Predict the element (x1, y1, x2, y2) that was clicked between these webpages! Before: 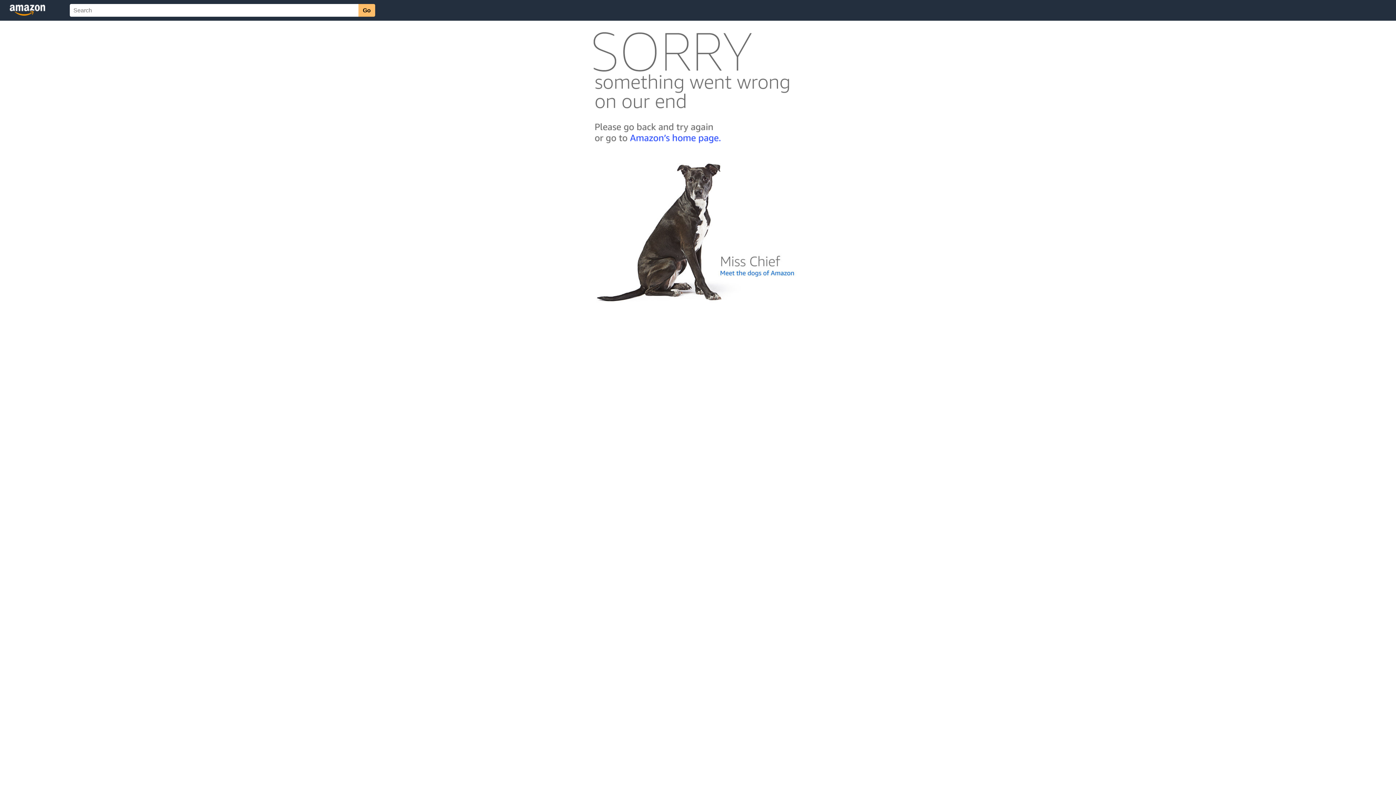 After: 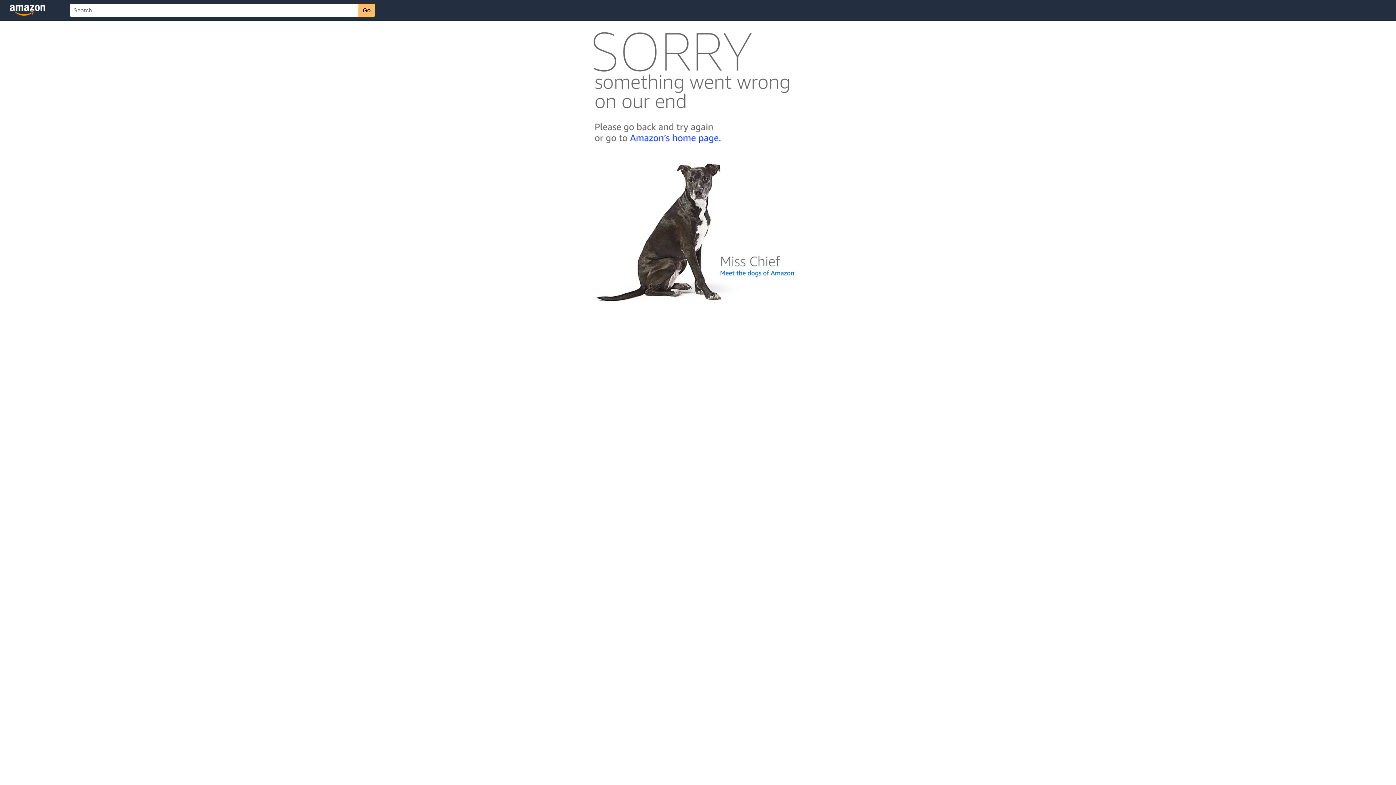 Action: bbox: (592, 300, 803, 306)